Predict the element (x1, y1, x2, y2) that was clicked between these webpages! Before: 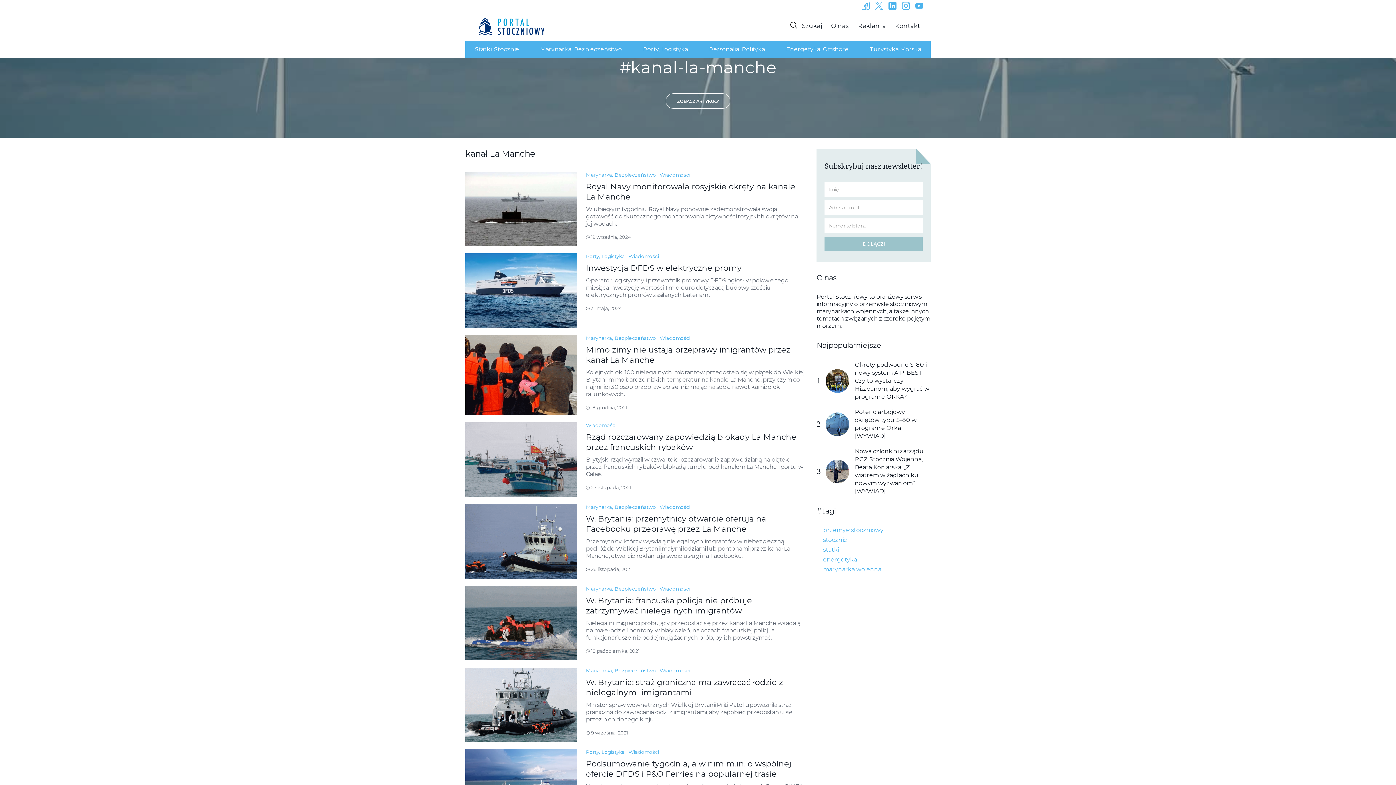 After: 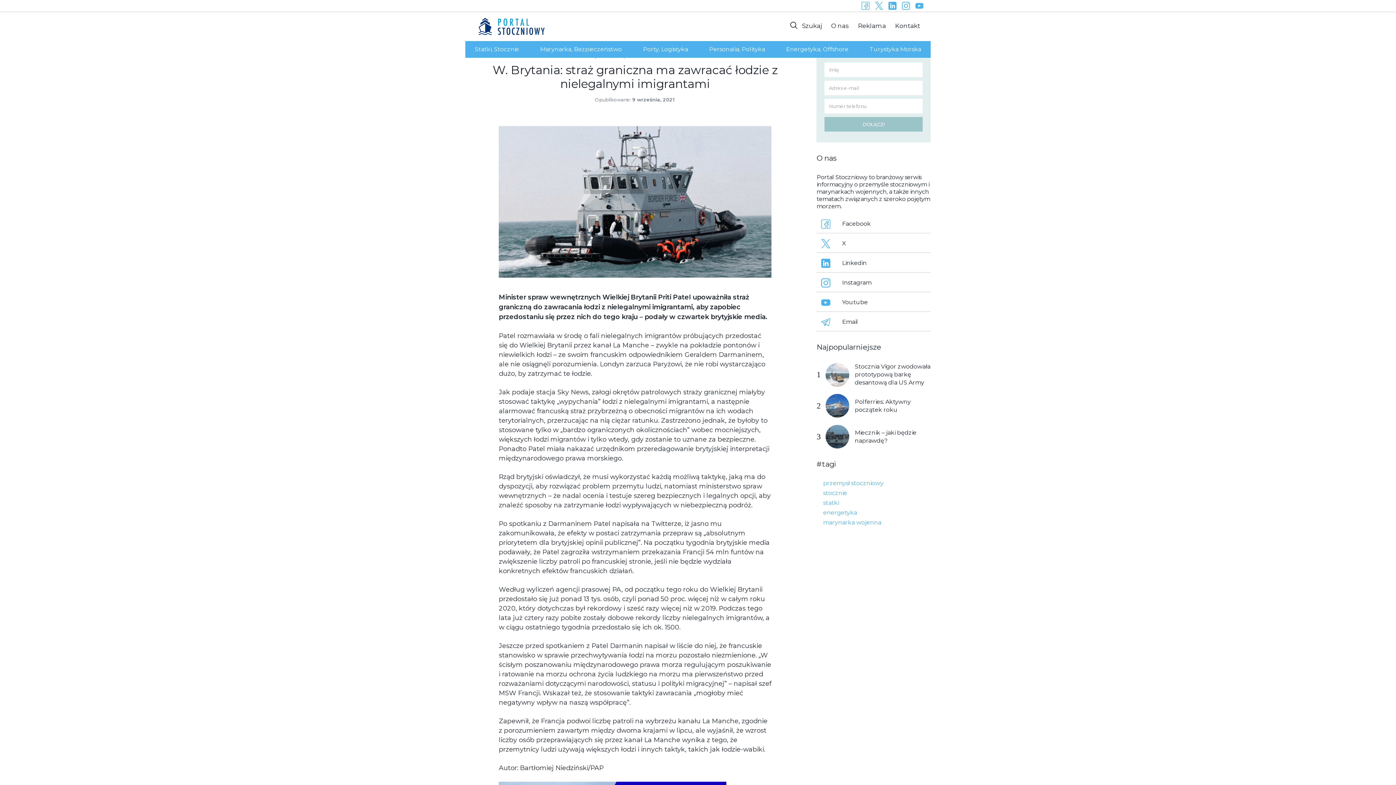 Action: label: W. Brytania: straż graniczna ma zawracać łodzie z nielegalnymi imigrantami bbox: (586, 682, 783, 702)